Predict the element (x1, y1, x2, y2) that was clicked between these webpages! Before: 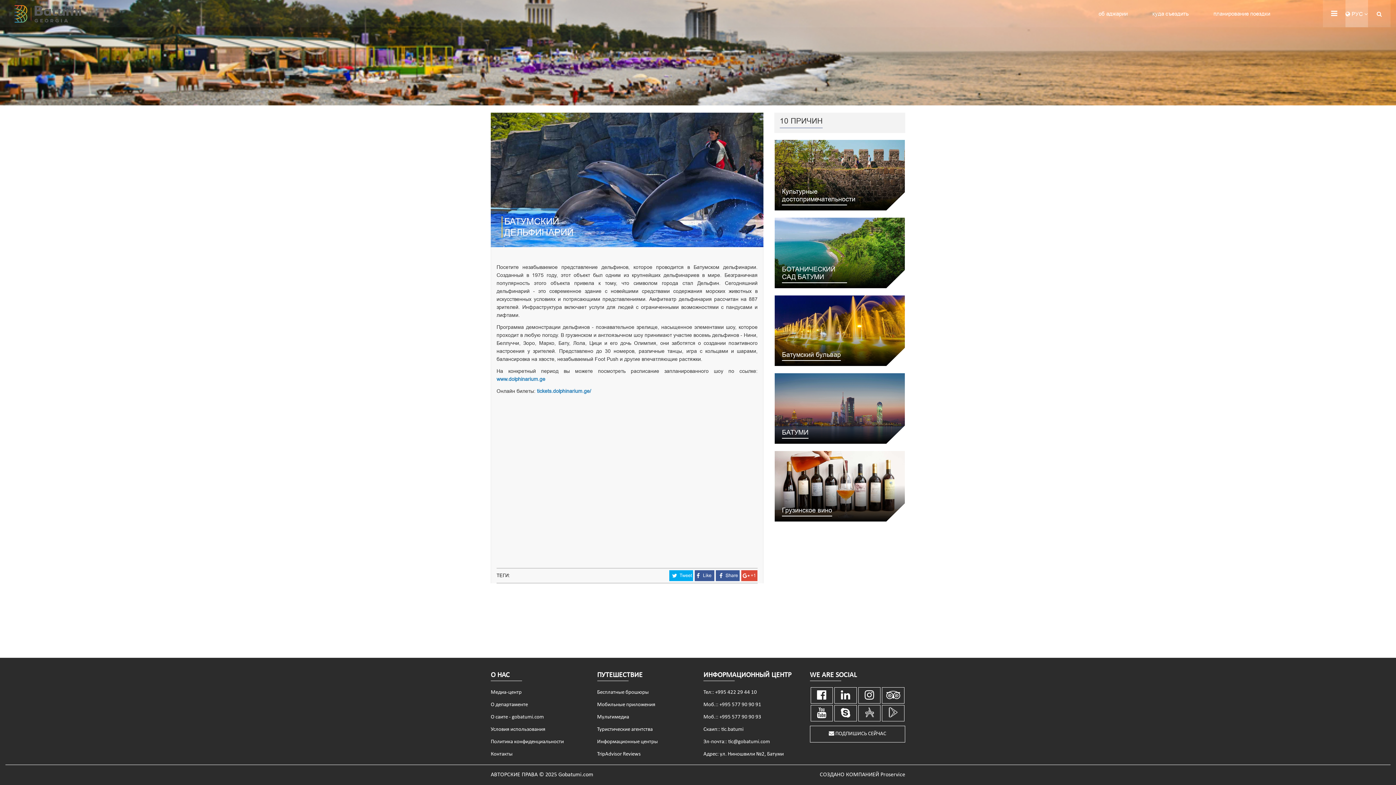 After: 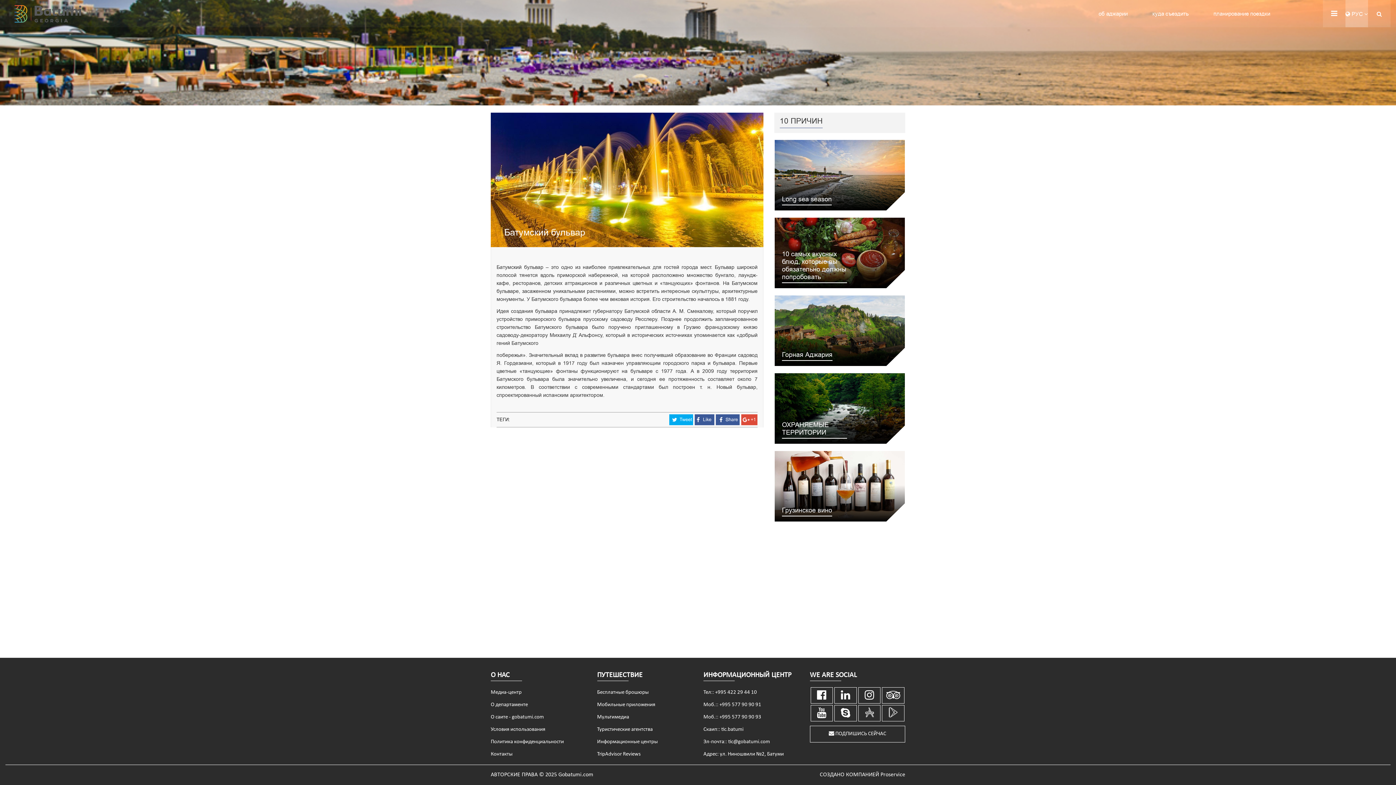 Action: label: Батумский бульвар bbox: (774, 295, 905, 366)